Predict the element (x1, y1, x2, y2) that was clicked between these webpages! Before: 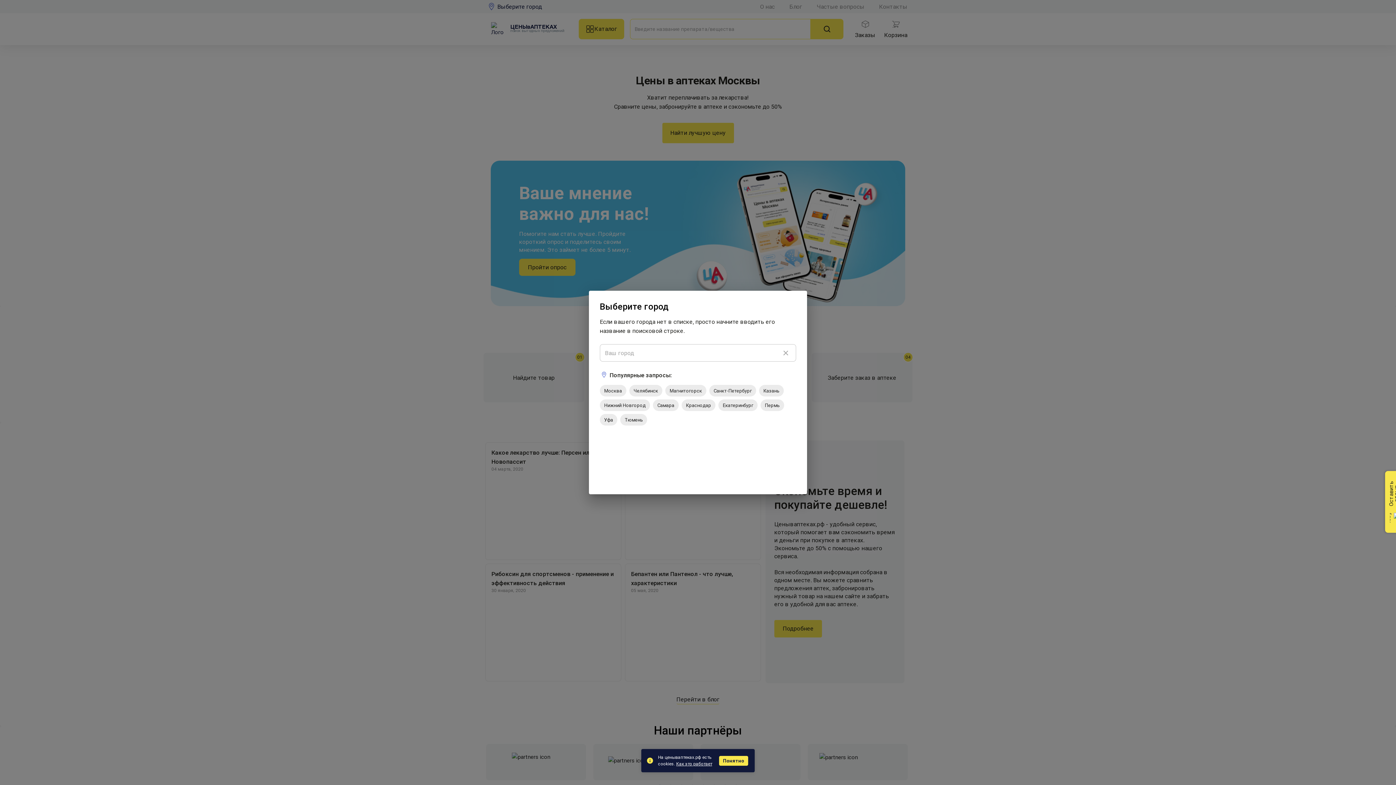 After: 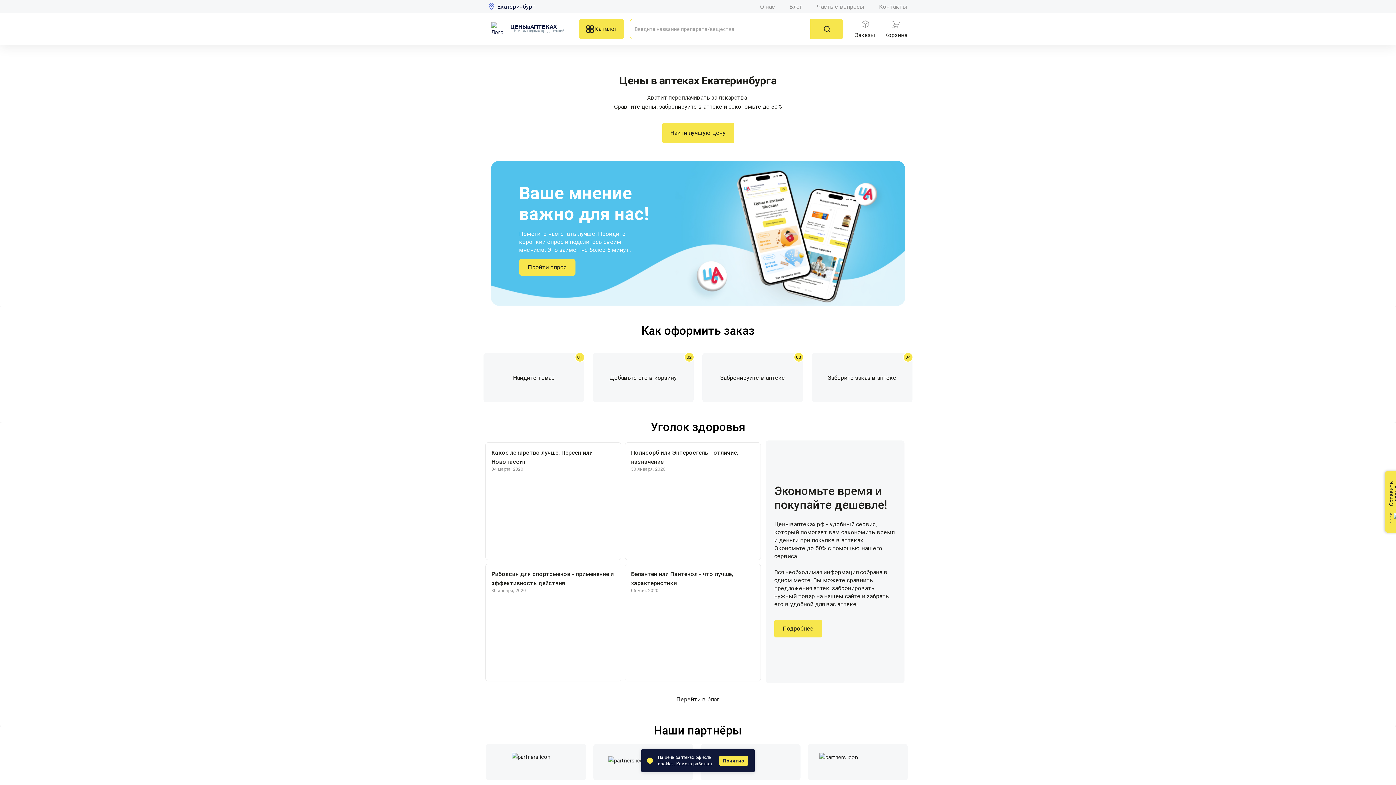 Action: bbox: (718, 399, 757, 411) label: Екатеринбург